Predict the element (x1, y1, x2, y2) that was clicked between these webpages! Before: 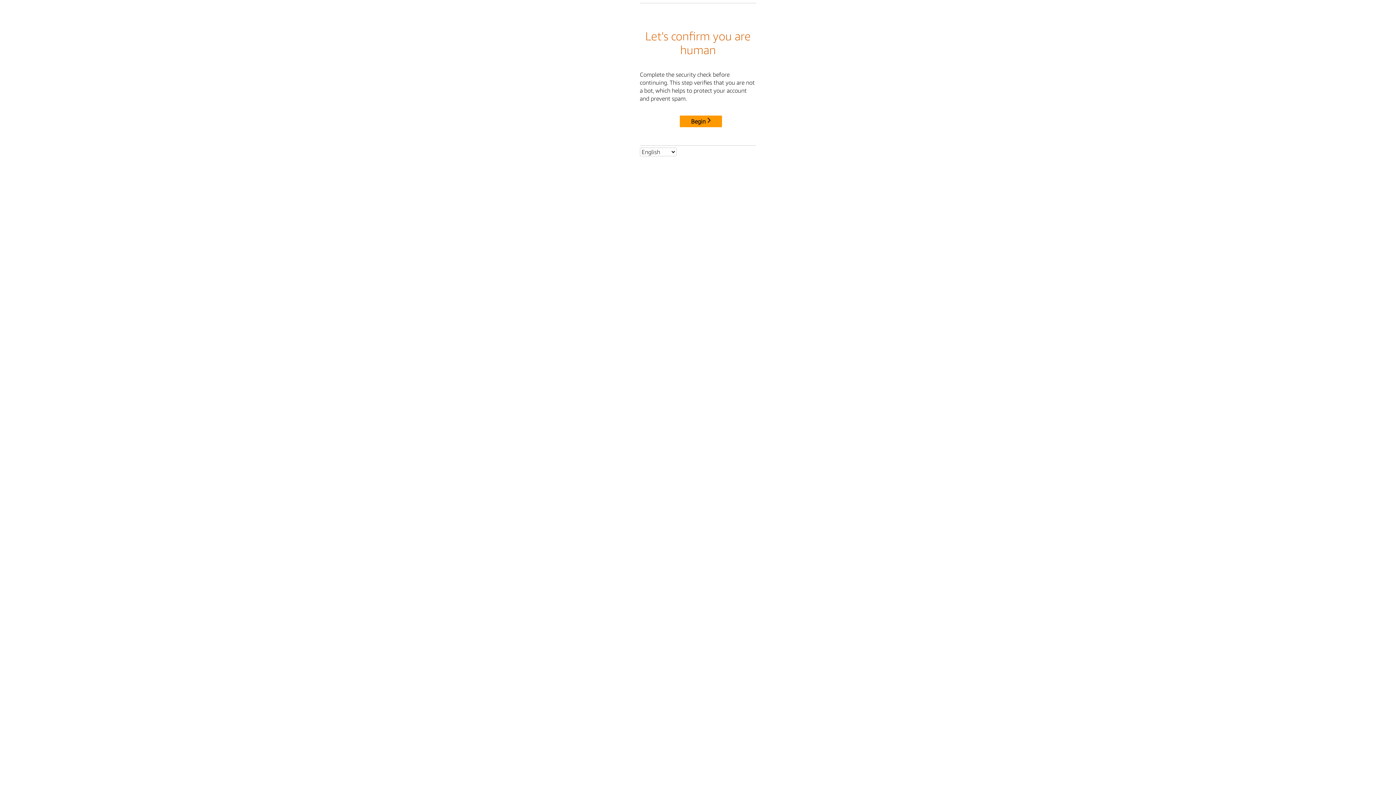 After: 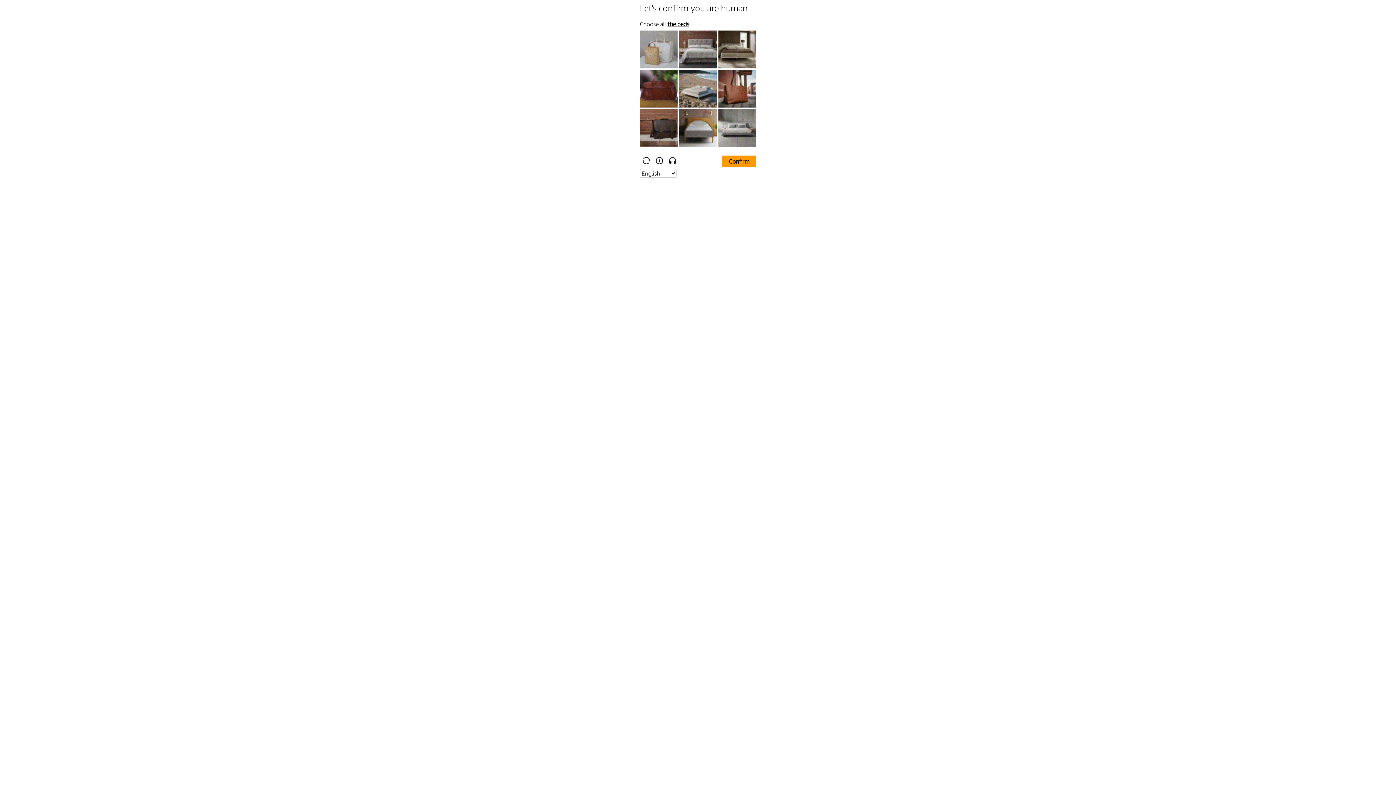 Action: label: Begin bbox: (680, 115, 722, 127)